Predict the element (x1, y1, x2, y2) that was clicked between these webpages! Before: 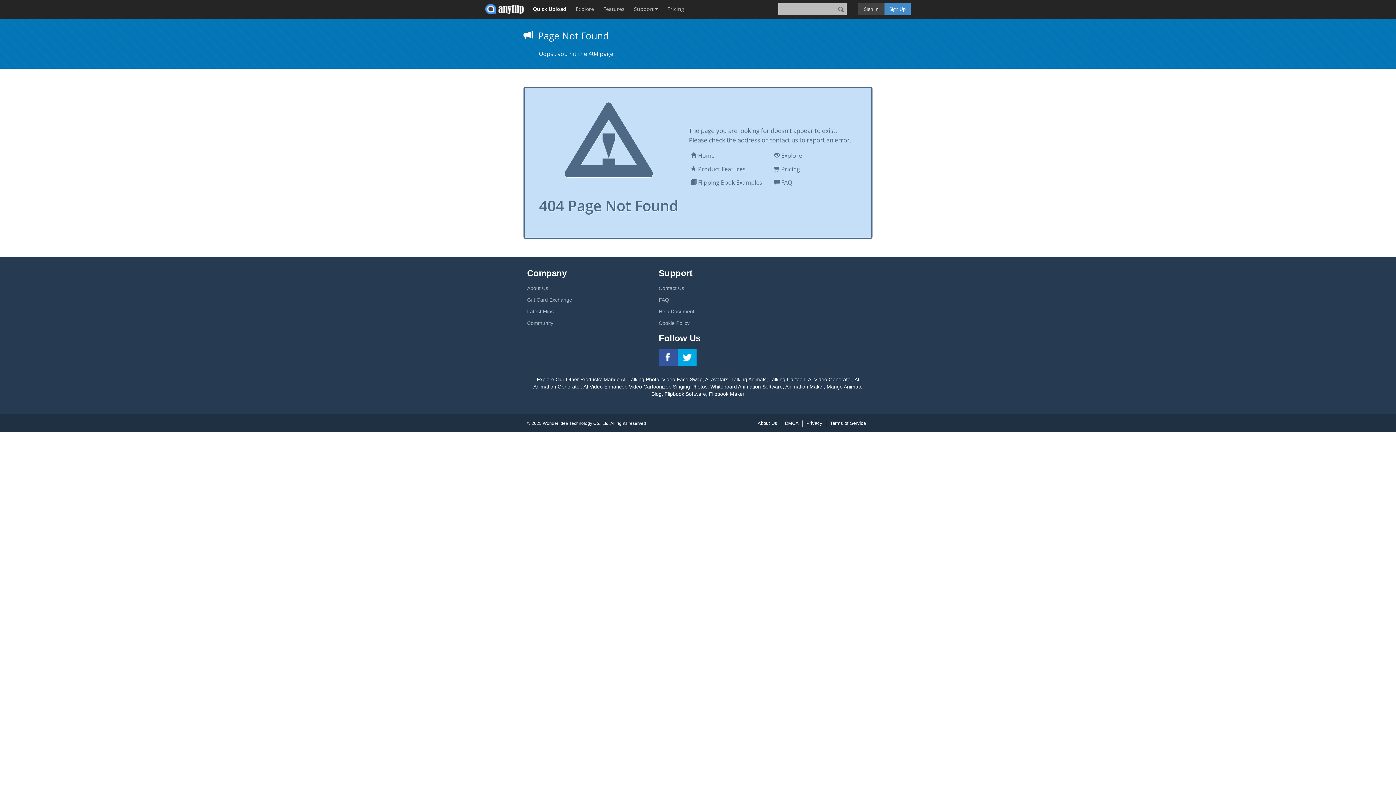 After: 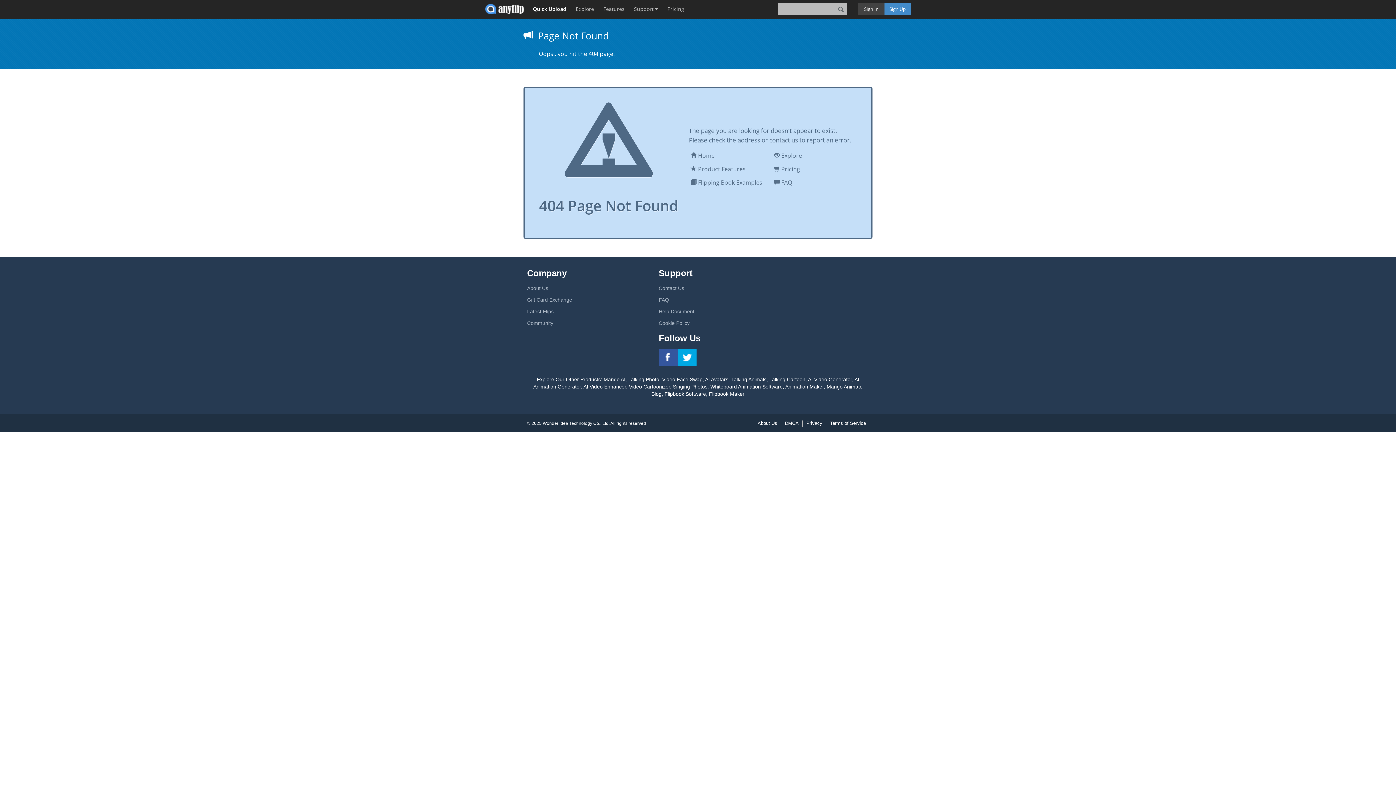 Action: label: Video Face Swap bbox: (662, 376, 702, 382)